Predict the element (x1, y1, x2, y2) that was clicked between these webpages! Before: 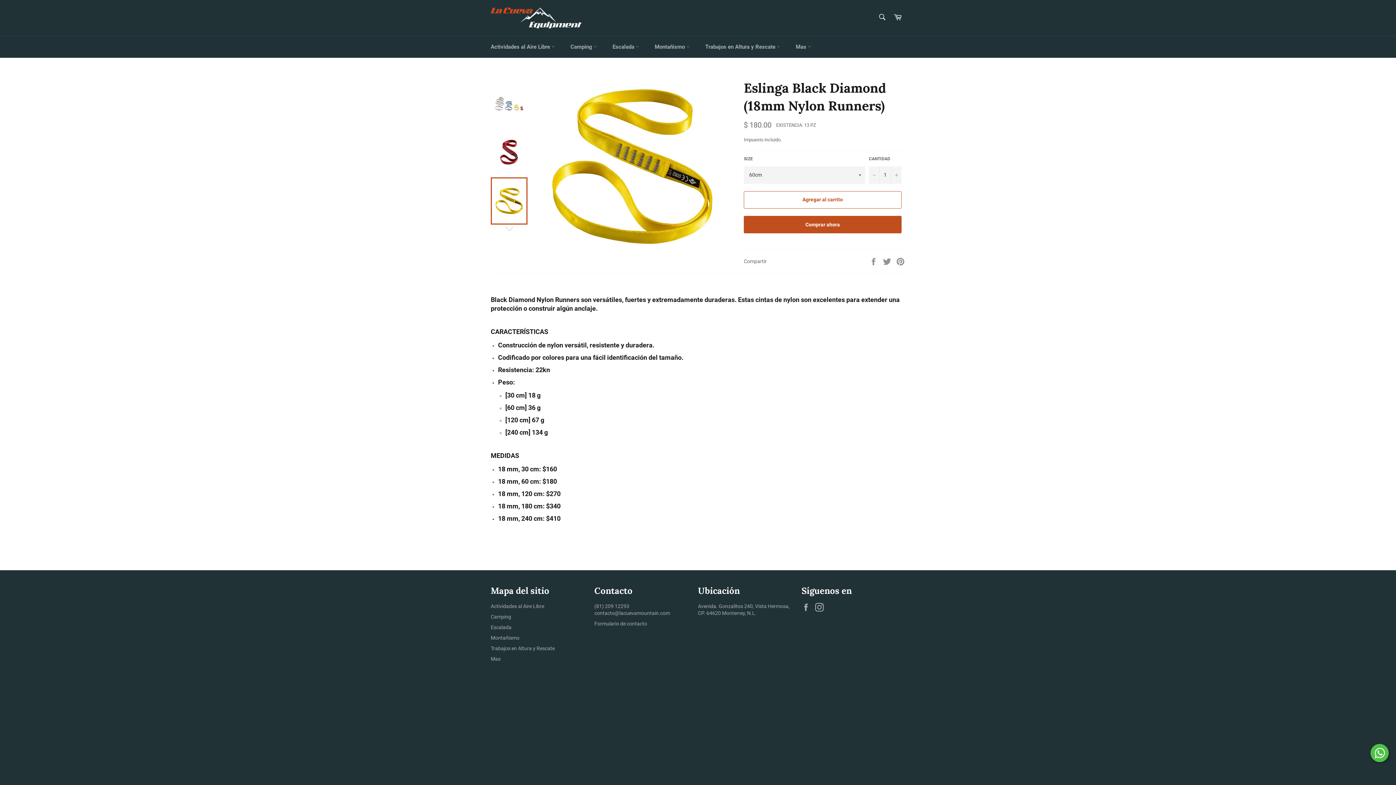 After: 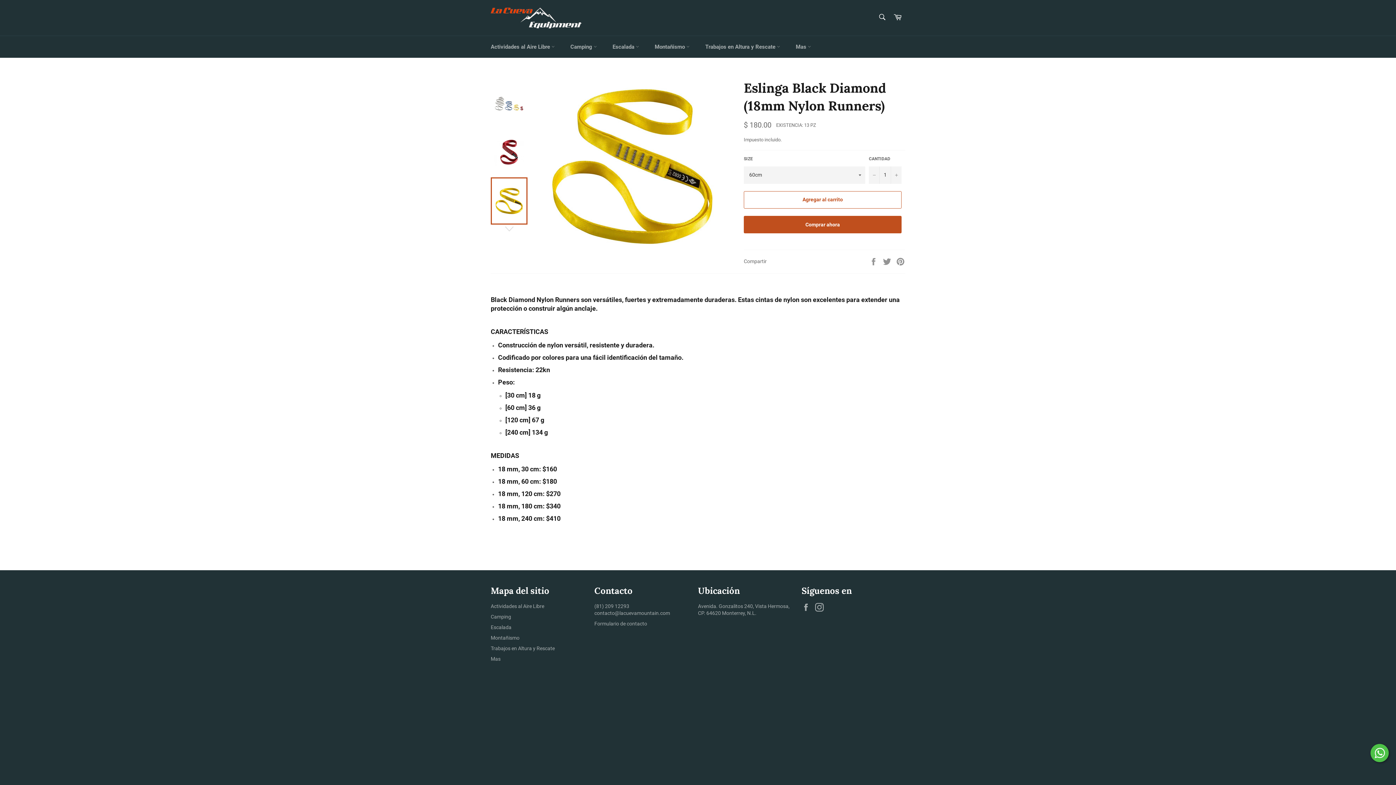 Action: bbox: (490, 177, 527, 224)